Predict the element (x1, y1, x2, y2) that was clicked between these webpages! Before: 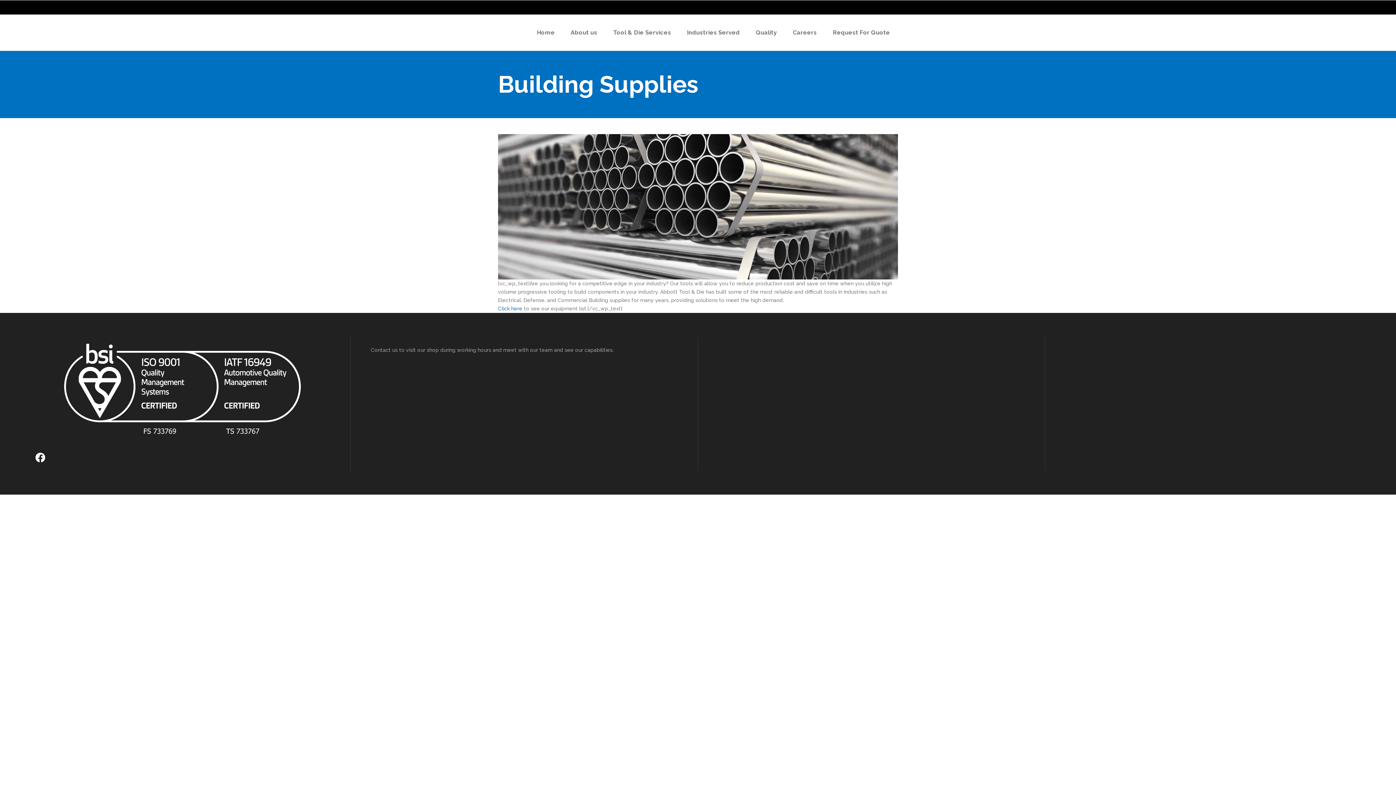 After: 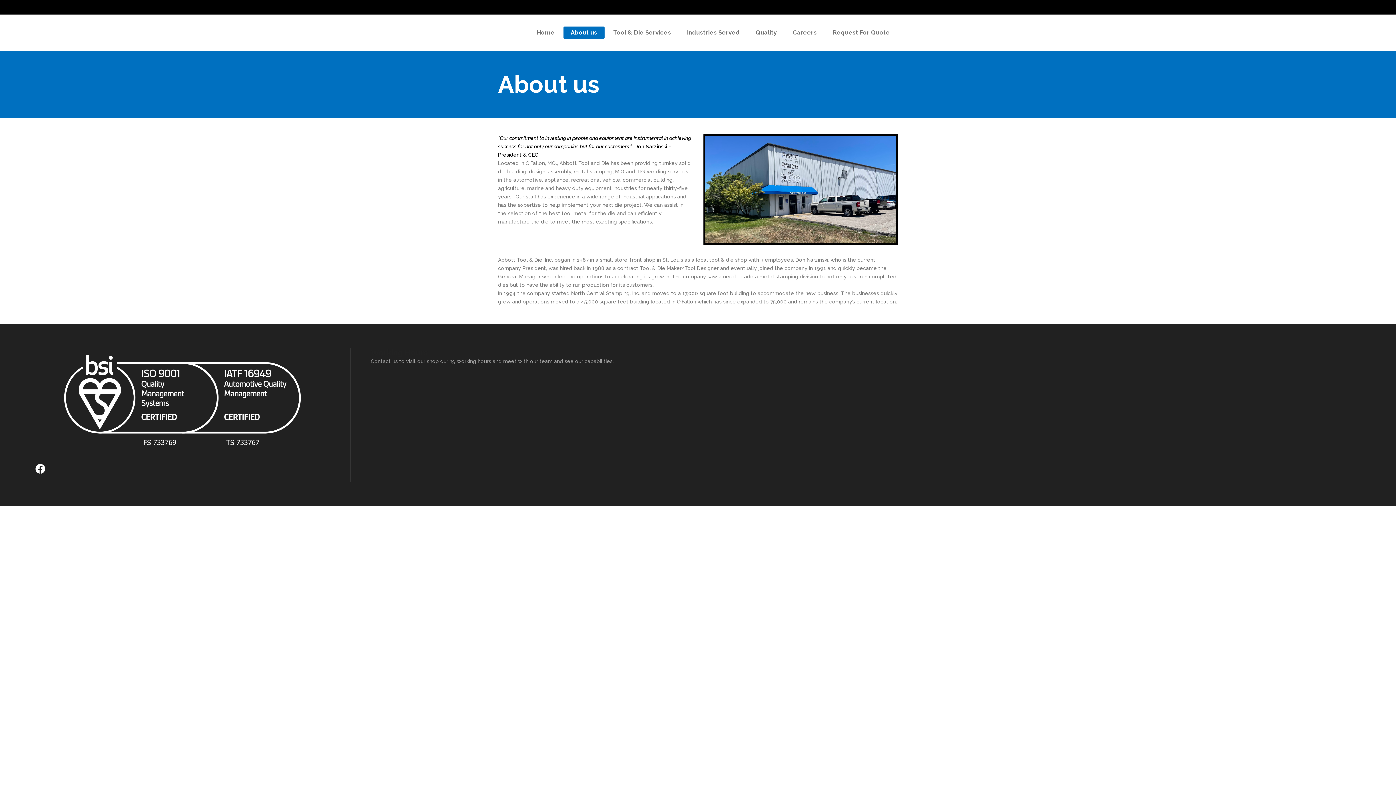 Action: label: About us bbox: (563, 14, 604, 50)